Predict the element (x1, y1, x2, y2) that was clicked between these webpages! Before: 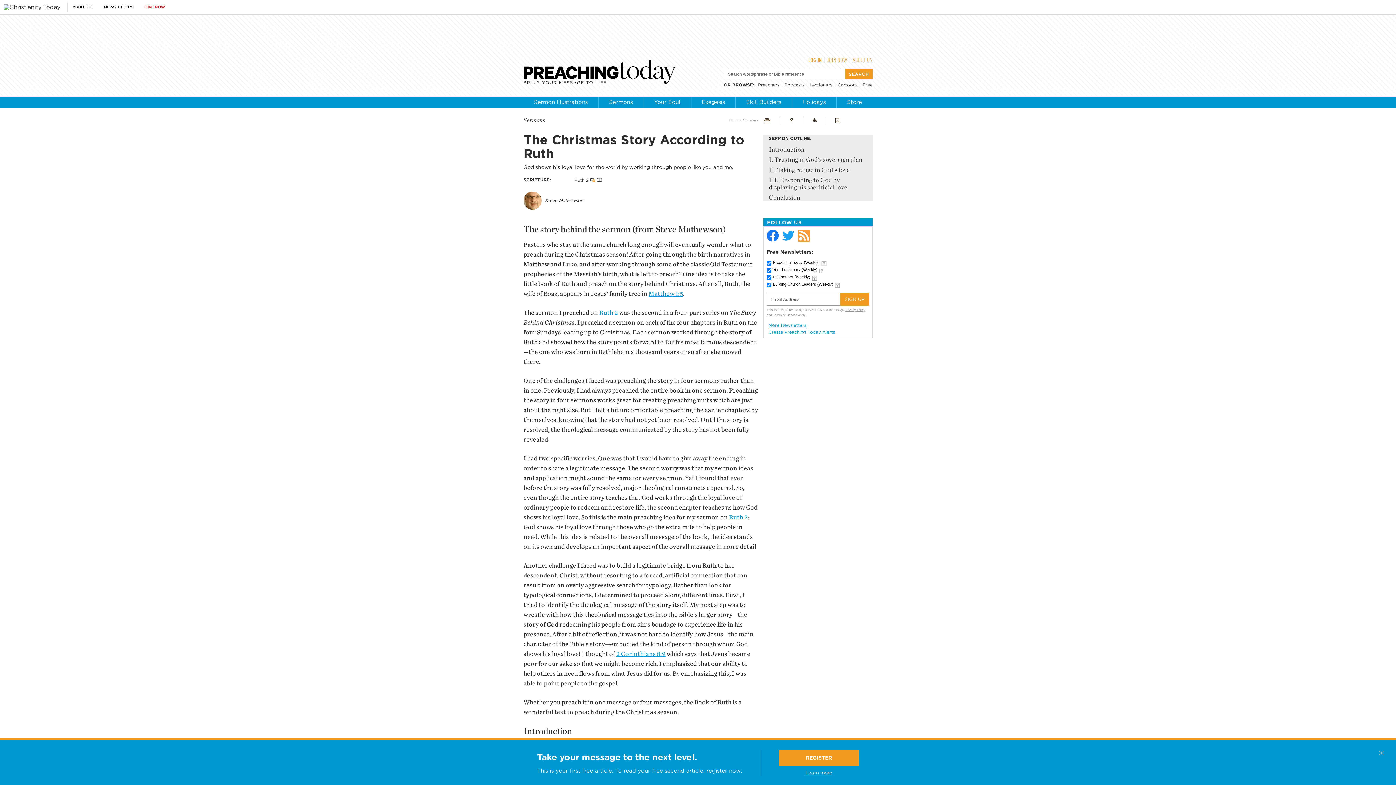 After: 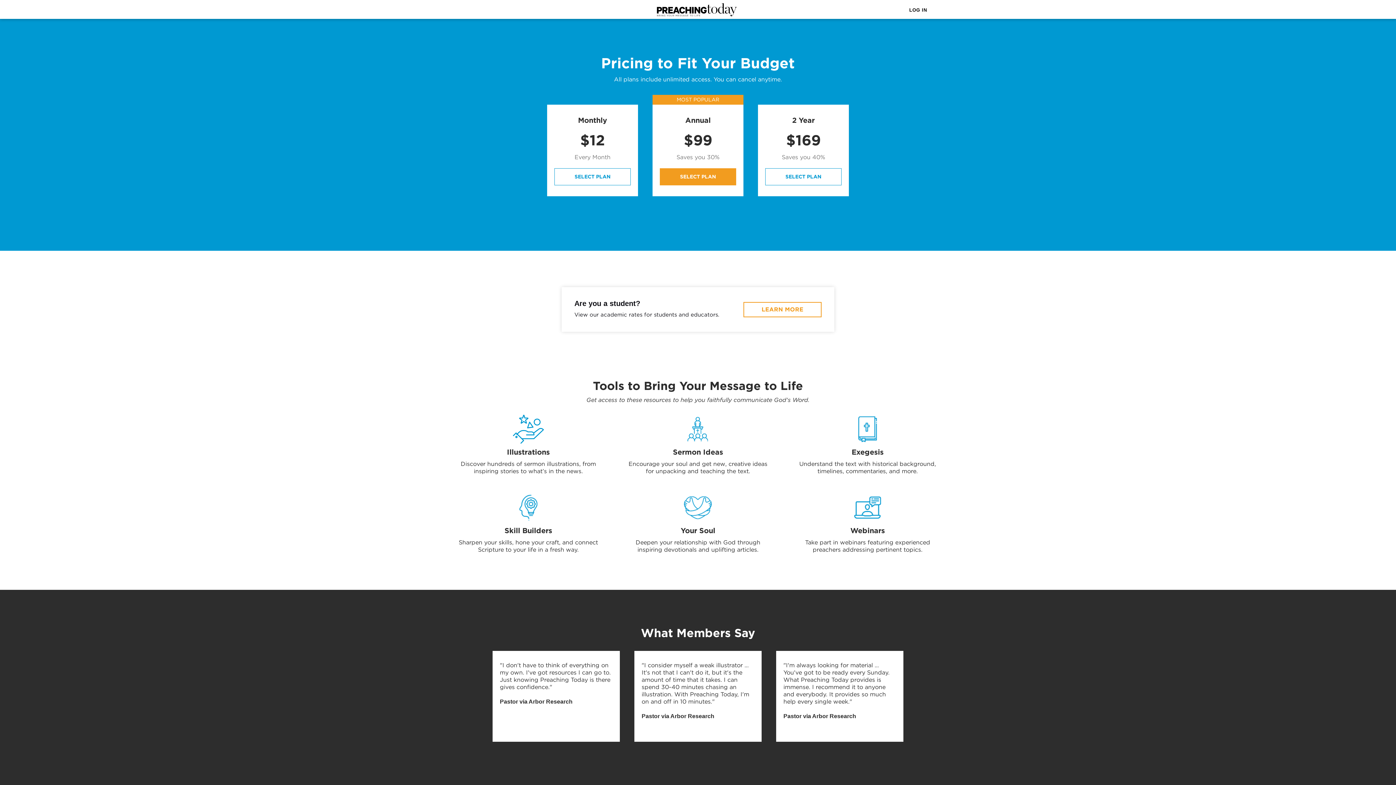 Action: label: JOIN NOW bbox: (827, 56, 847, 63)